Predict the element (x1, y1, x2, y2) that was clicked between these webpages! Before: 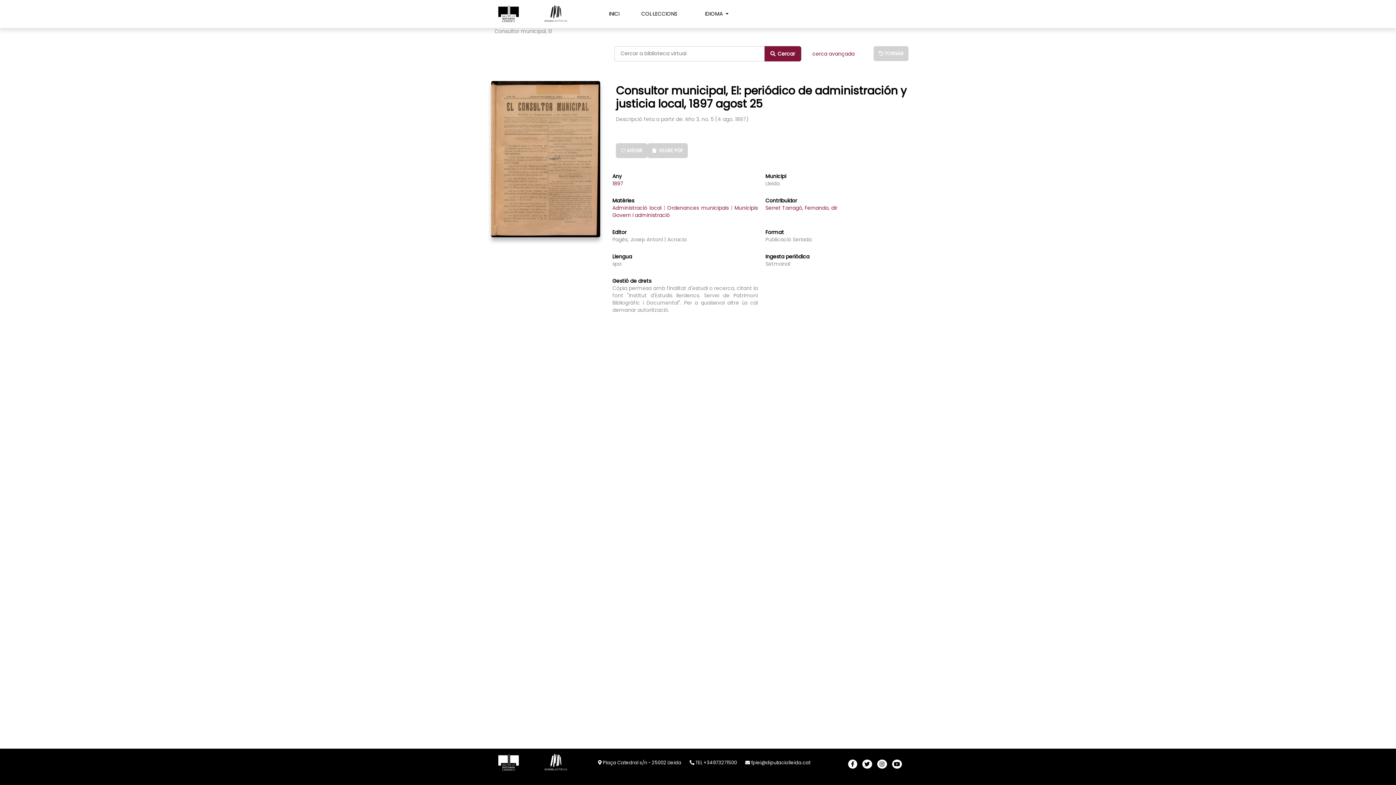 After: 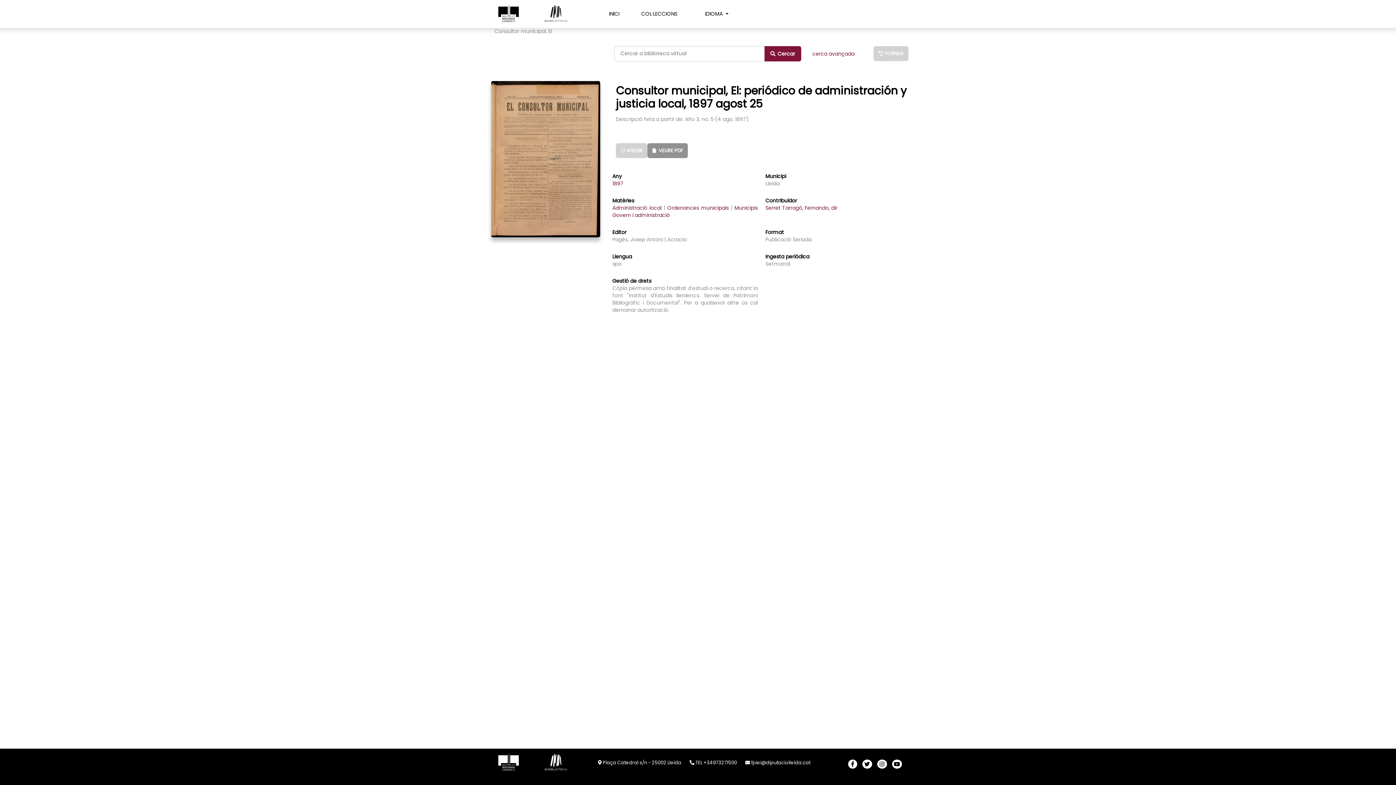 Action: bbox: (647, 143, 688, 158) label: VEURE PDF